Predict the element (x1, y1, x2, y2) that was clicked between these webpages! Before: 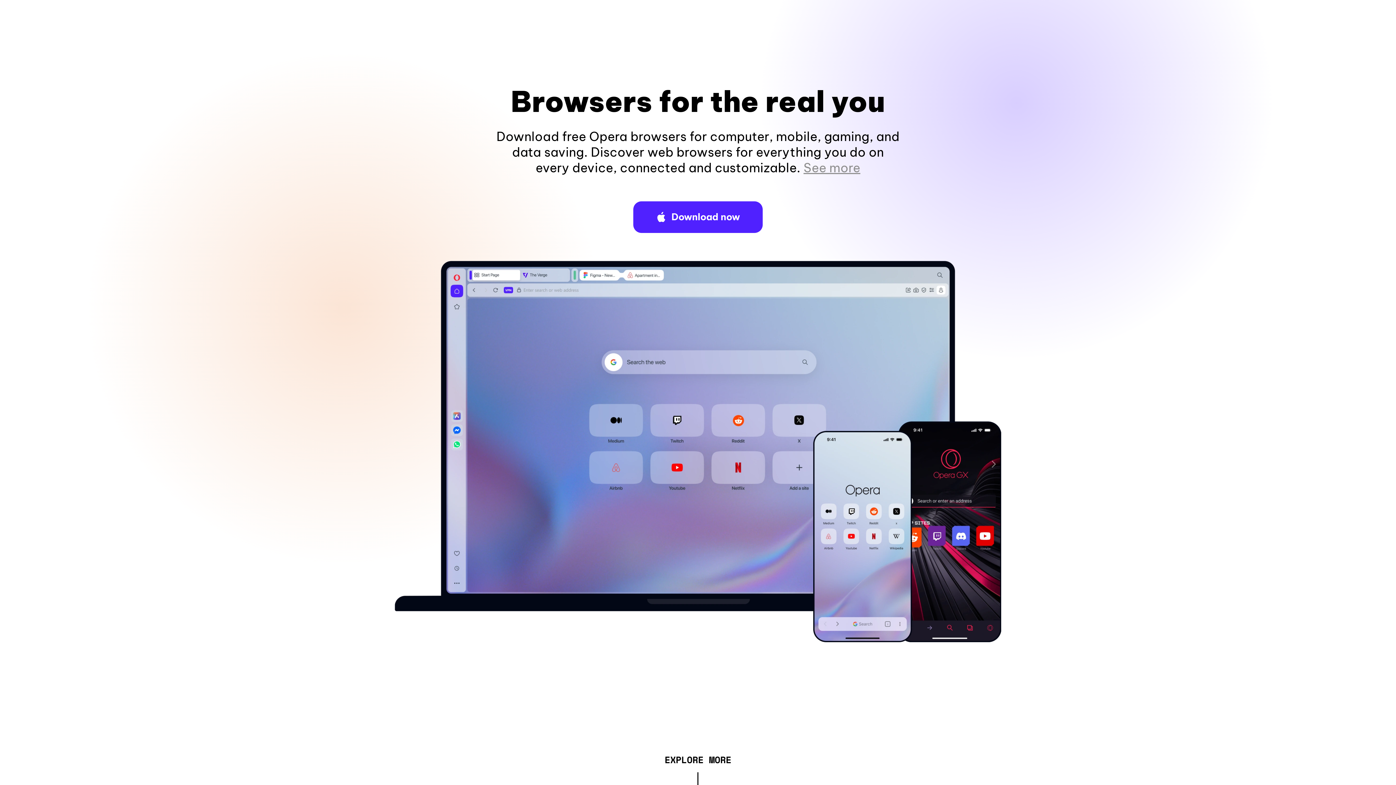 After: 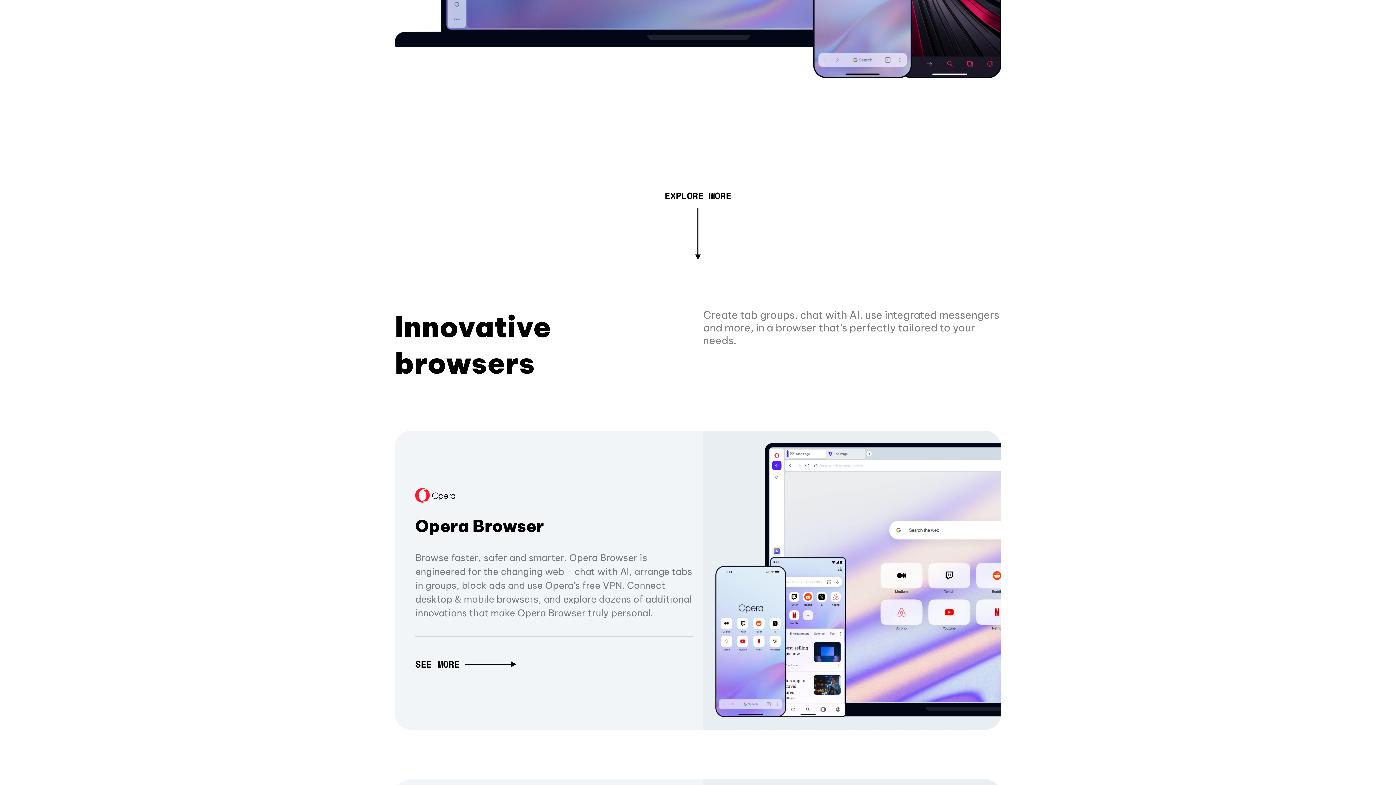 Action: bbox: (803, 160, 860, 175) label: See more